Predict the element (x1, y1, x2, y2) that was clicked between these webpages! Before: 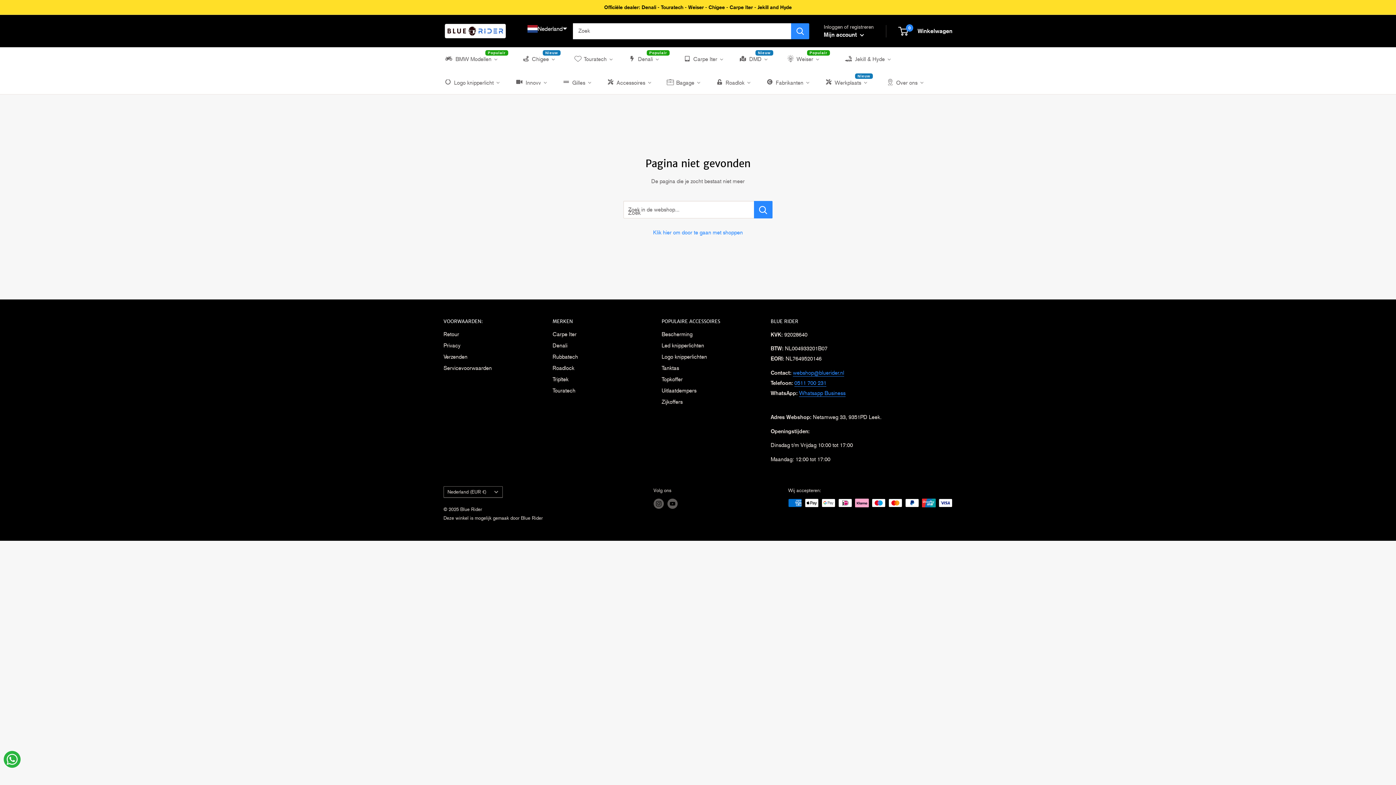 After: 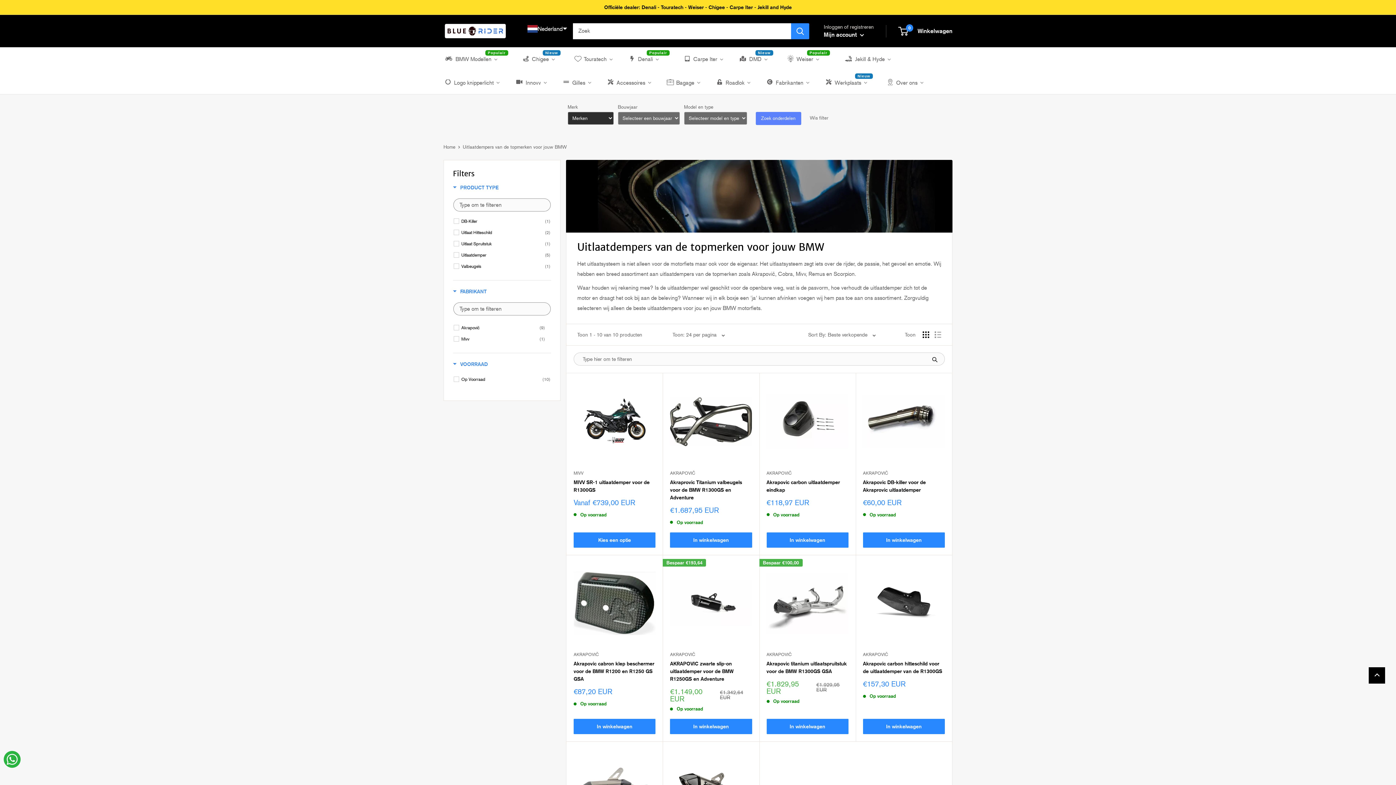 Action: label: Uitlaatdempers bbox: (661, 361, 745, 372)